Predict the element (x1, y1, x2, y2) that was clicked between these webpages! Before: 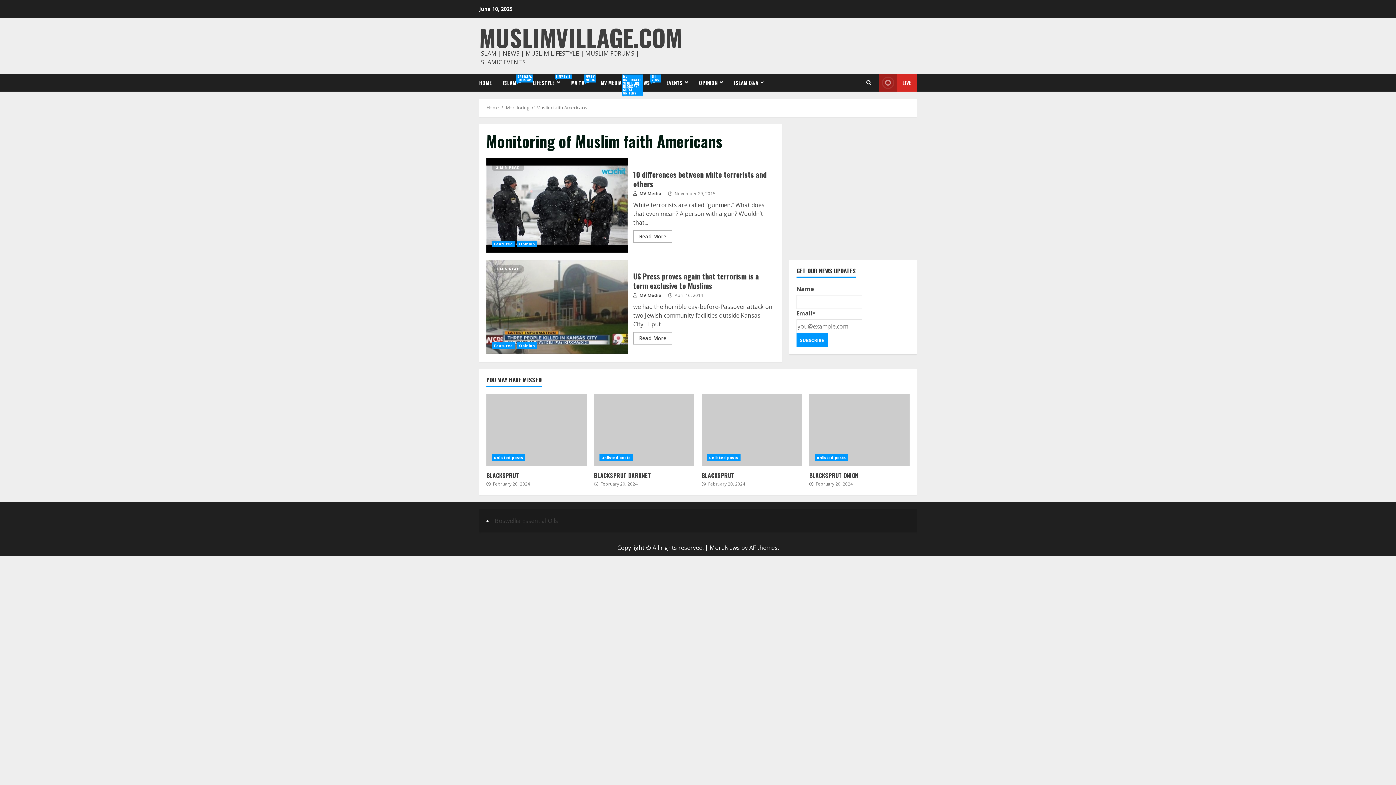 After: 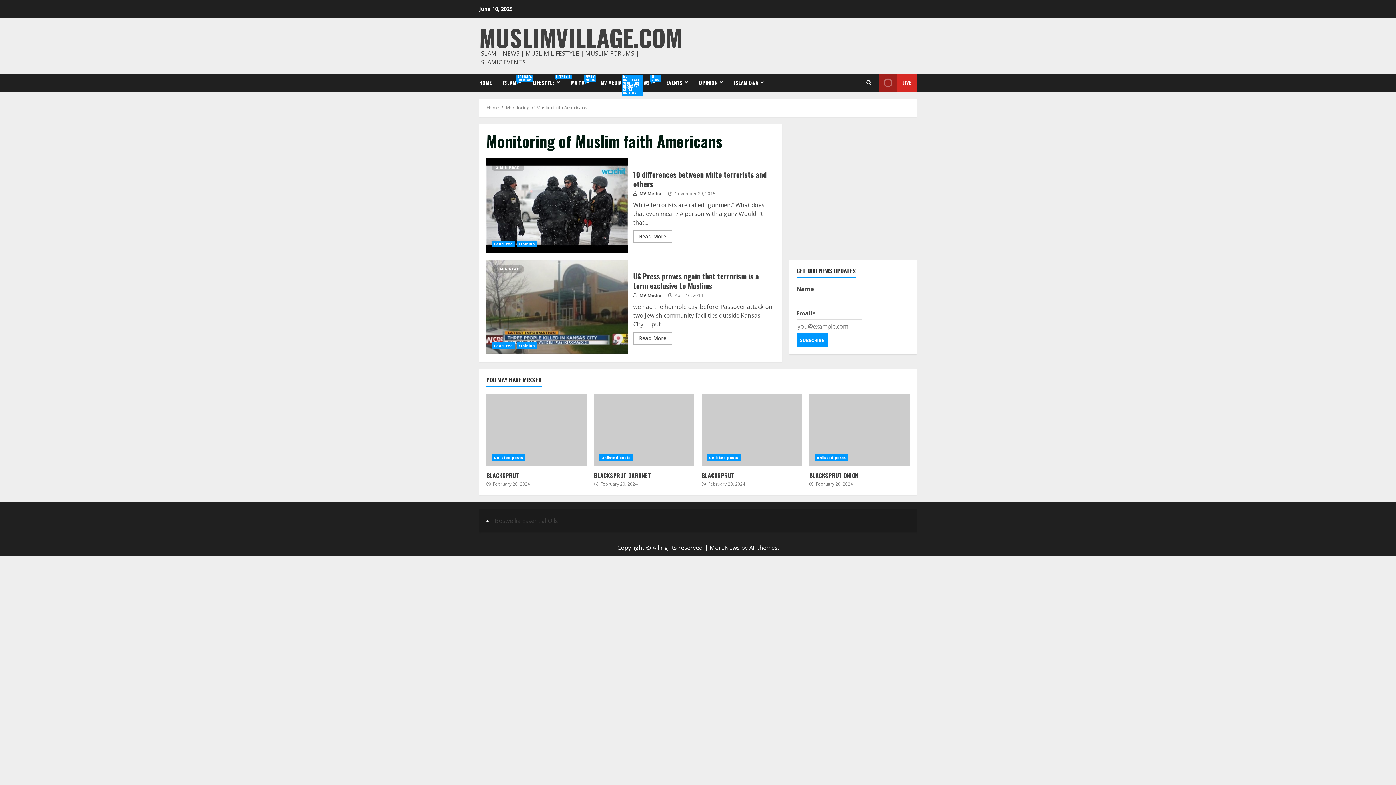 Action: bbox: (879, 73, 917, 91) label: LIVE